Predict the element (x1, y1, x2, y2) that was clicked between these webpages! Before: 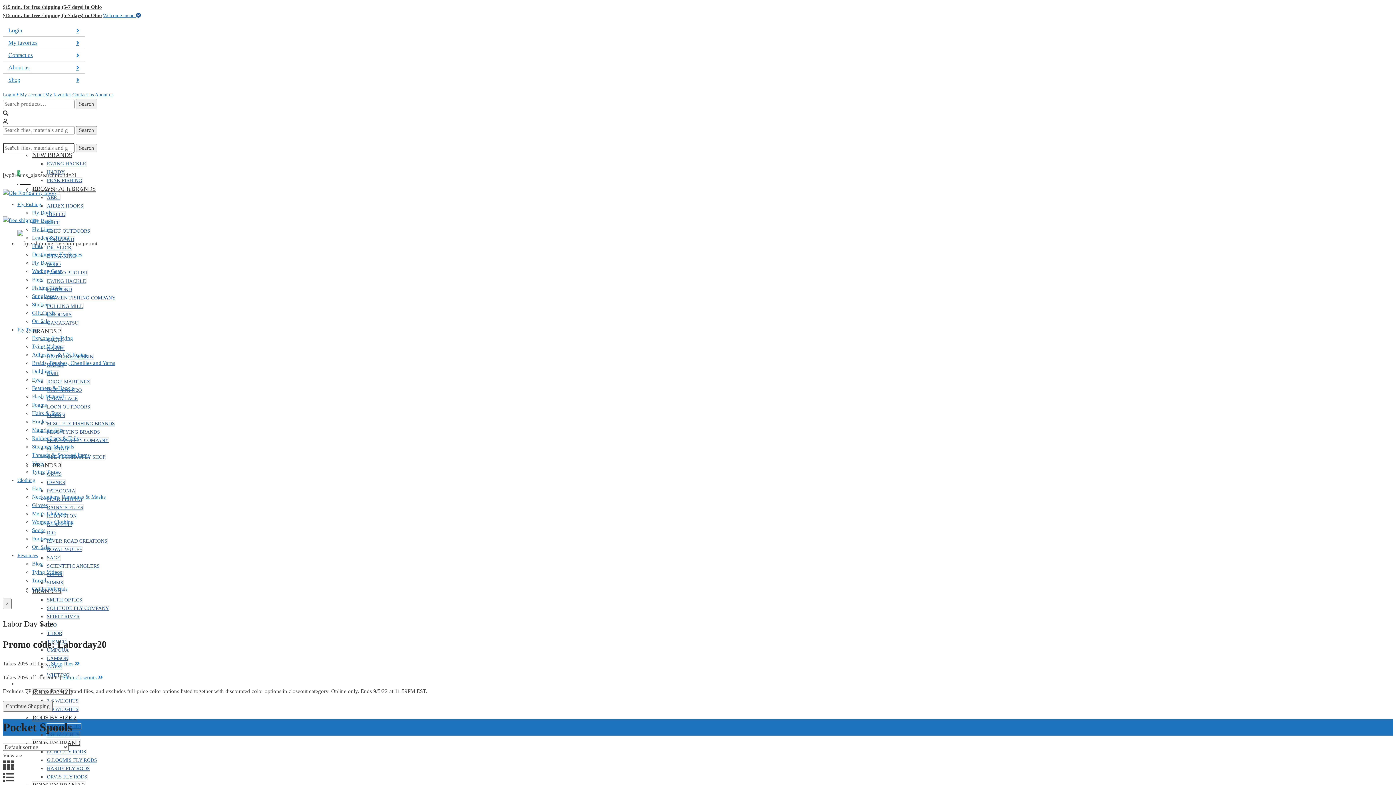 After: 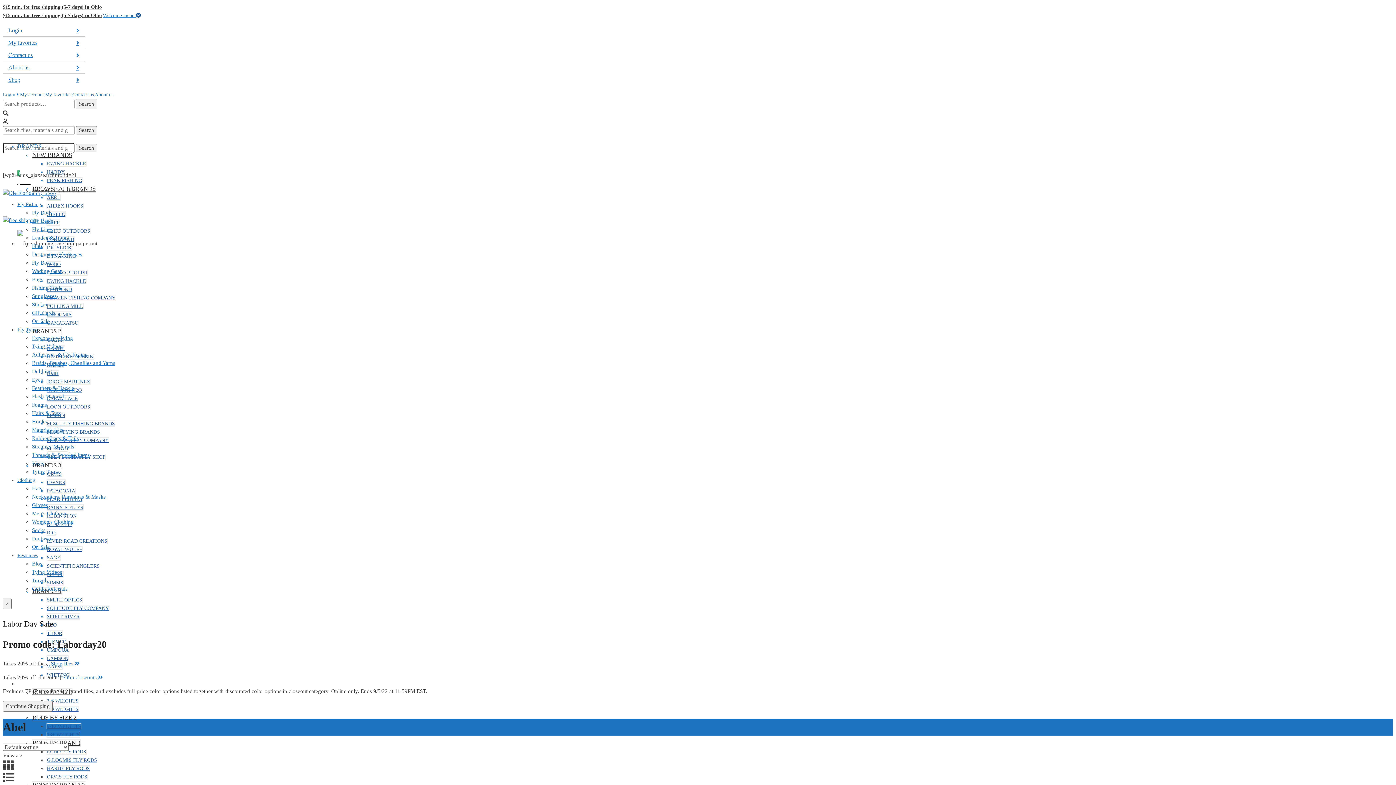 Action: label: ABEL bbox: (46, 194, 60, 200)